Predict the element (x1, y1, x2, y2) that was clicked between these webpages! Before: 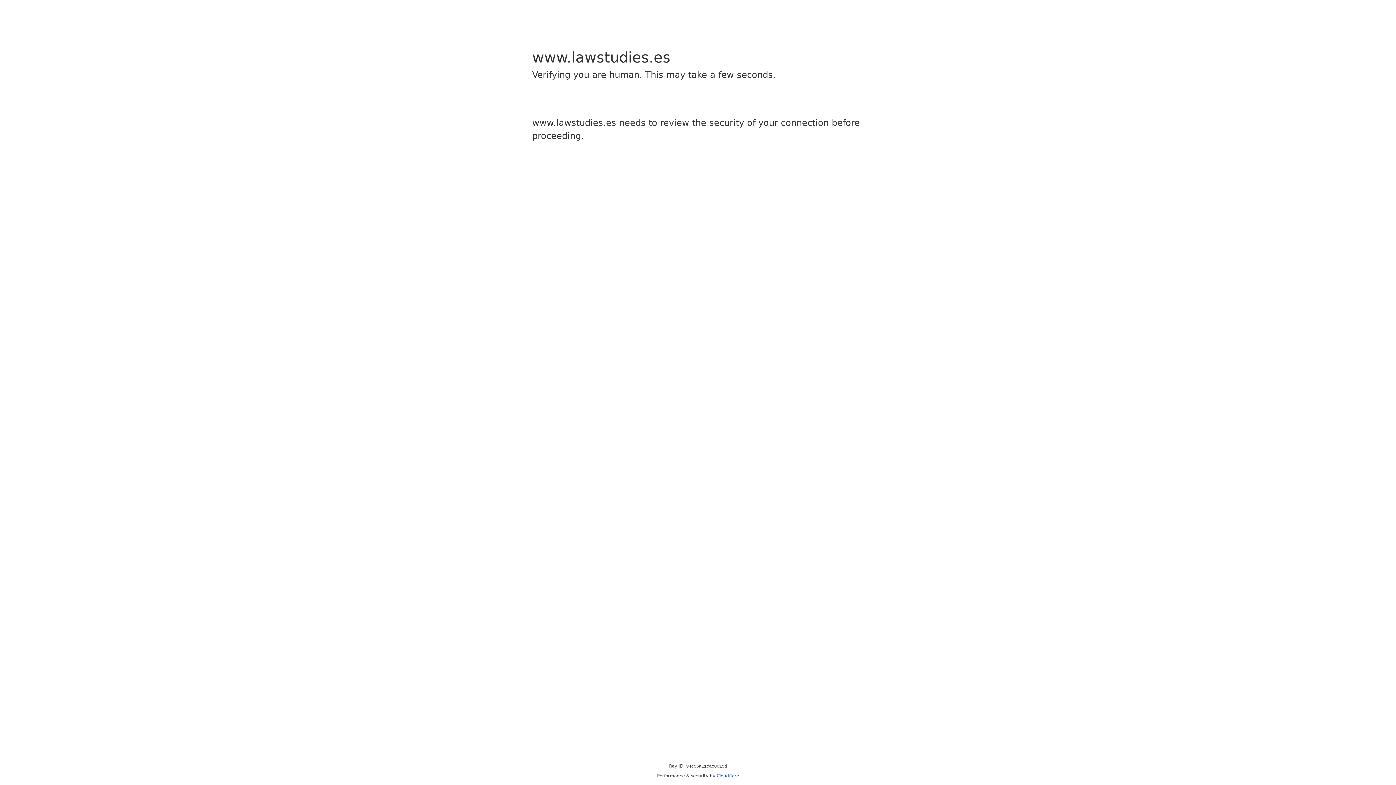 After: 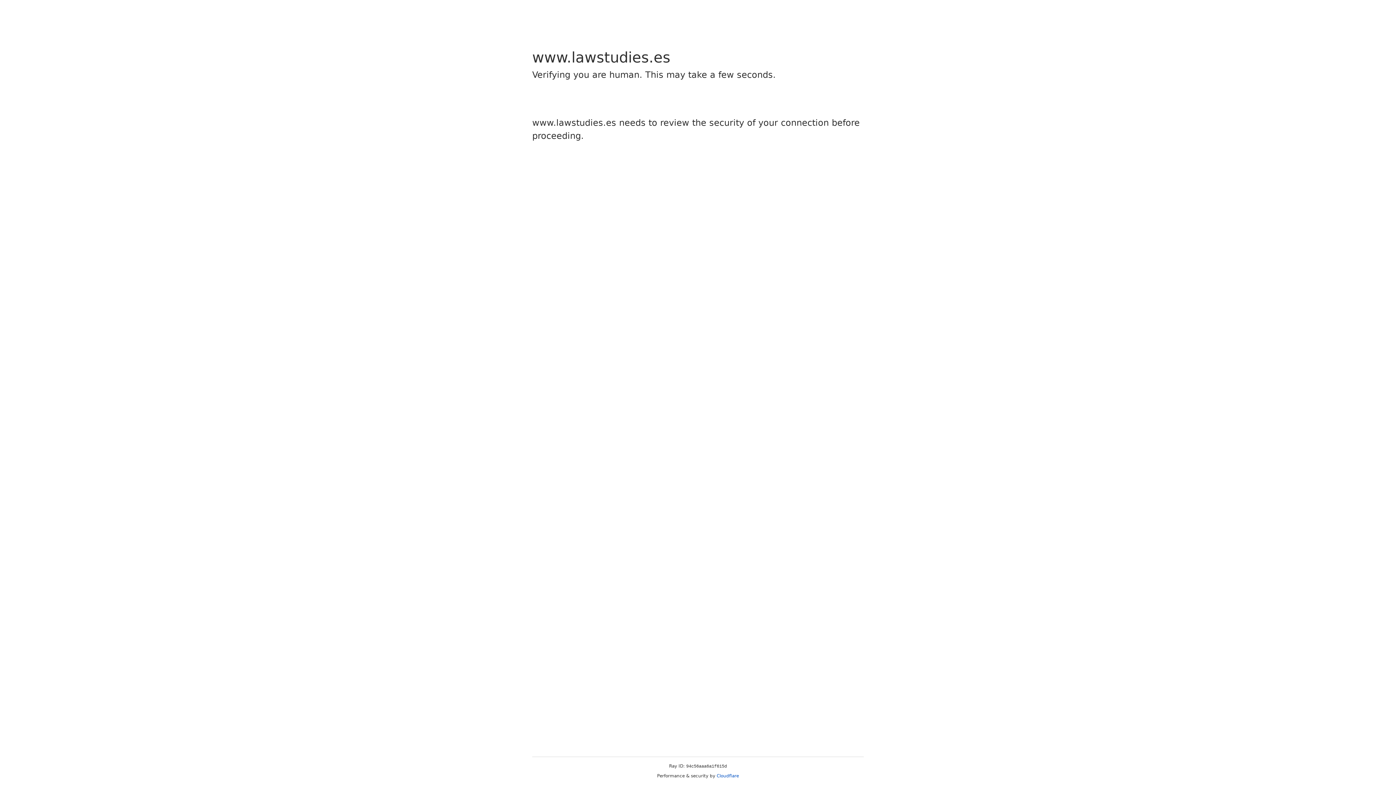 Action: bbox: (716, 773, 739, 778) label: Cloudflare